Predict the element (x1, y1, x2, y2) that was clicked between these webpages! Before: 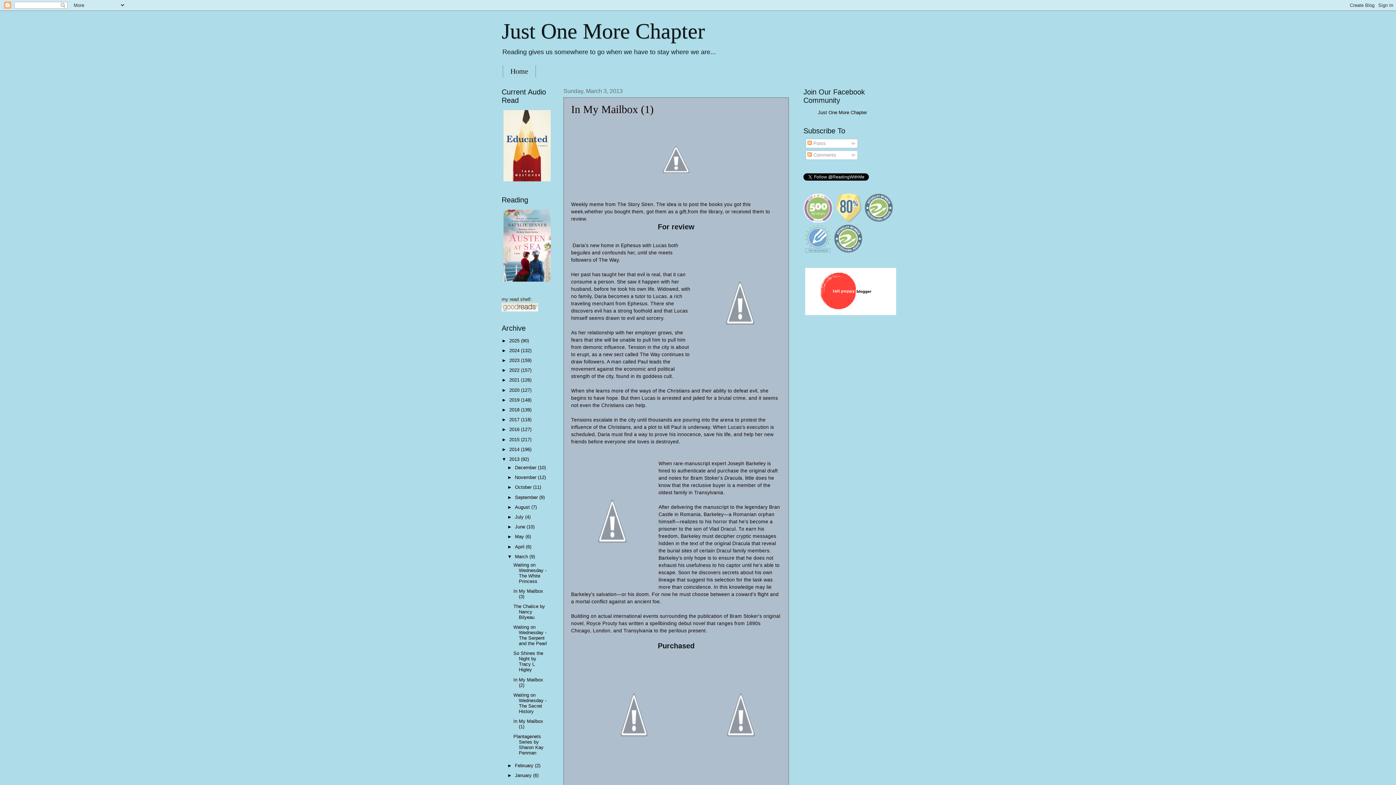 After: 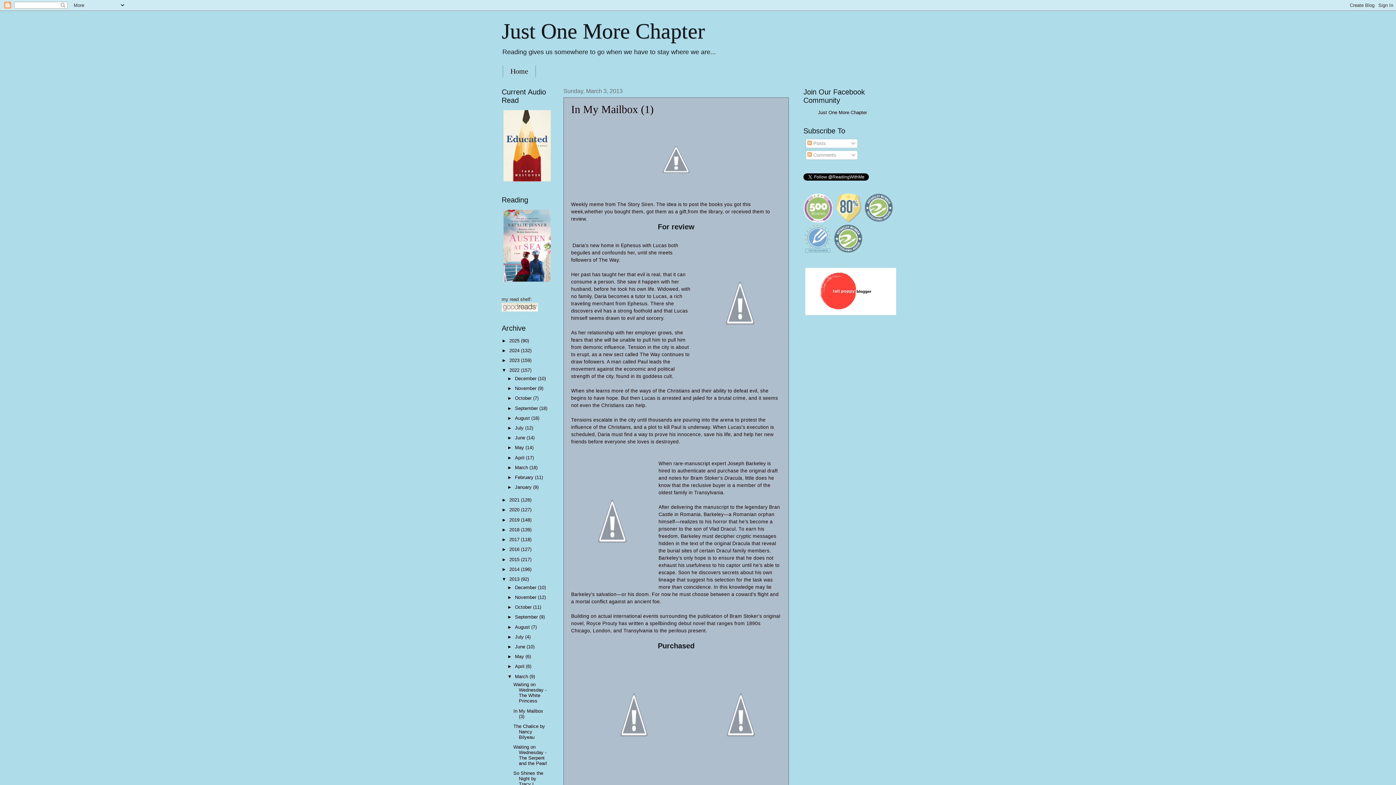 Action: label: ►   bbox: (501, 367, 509, 373)